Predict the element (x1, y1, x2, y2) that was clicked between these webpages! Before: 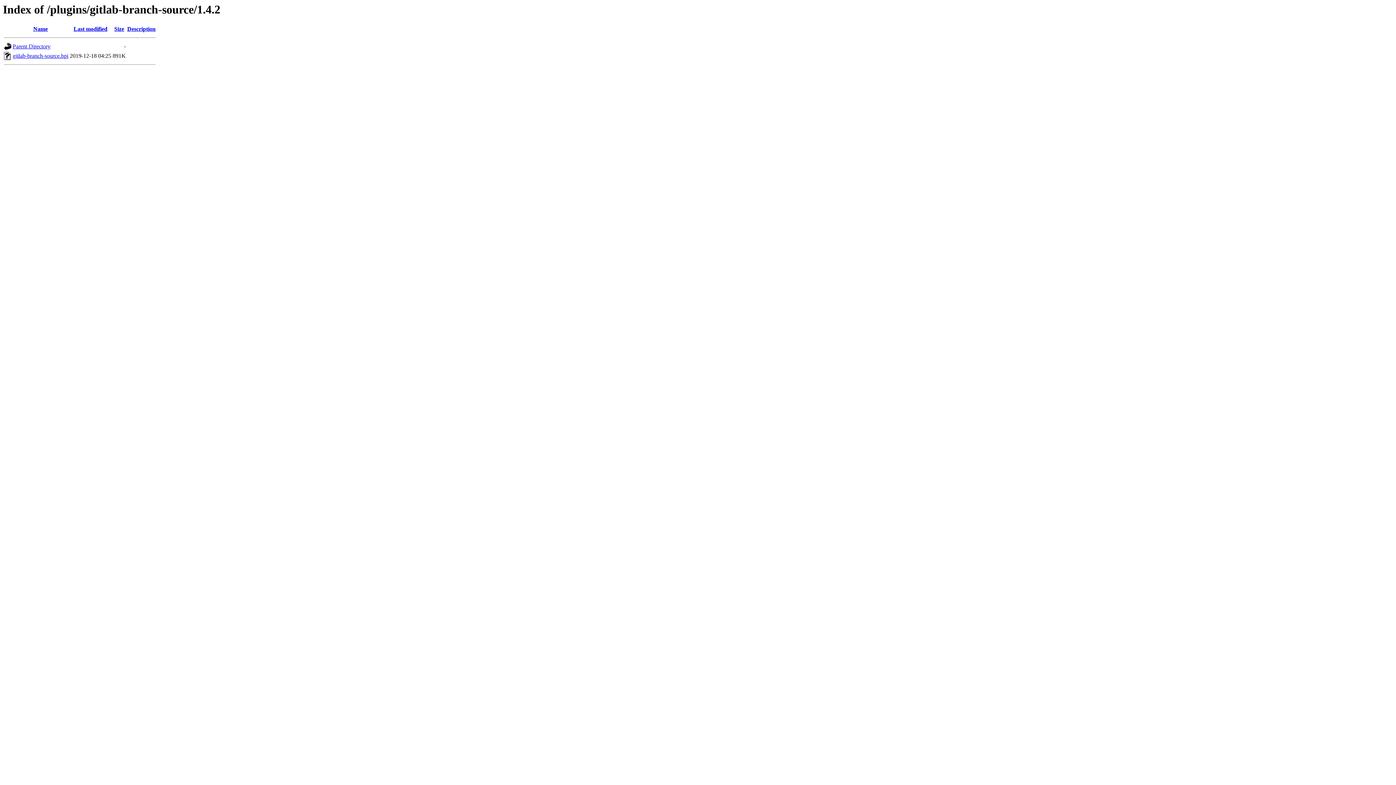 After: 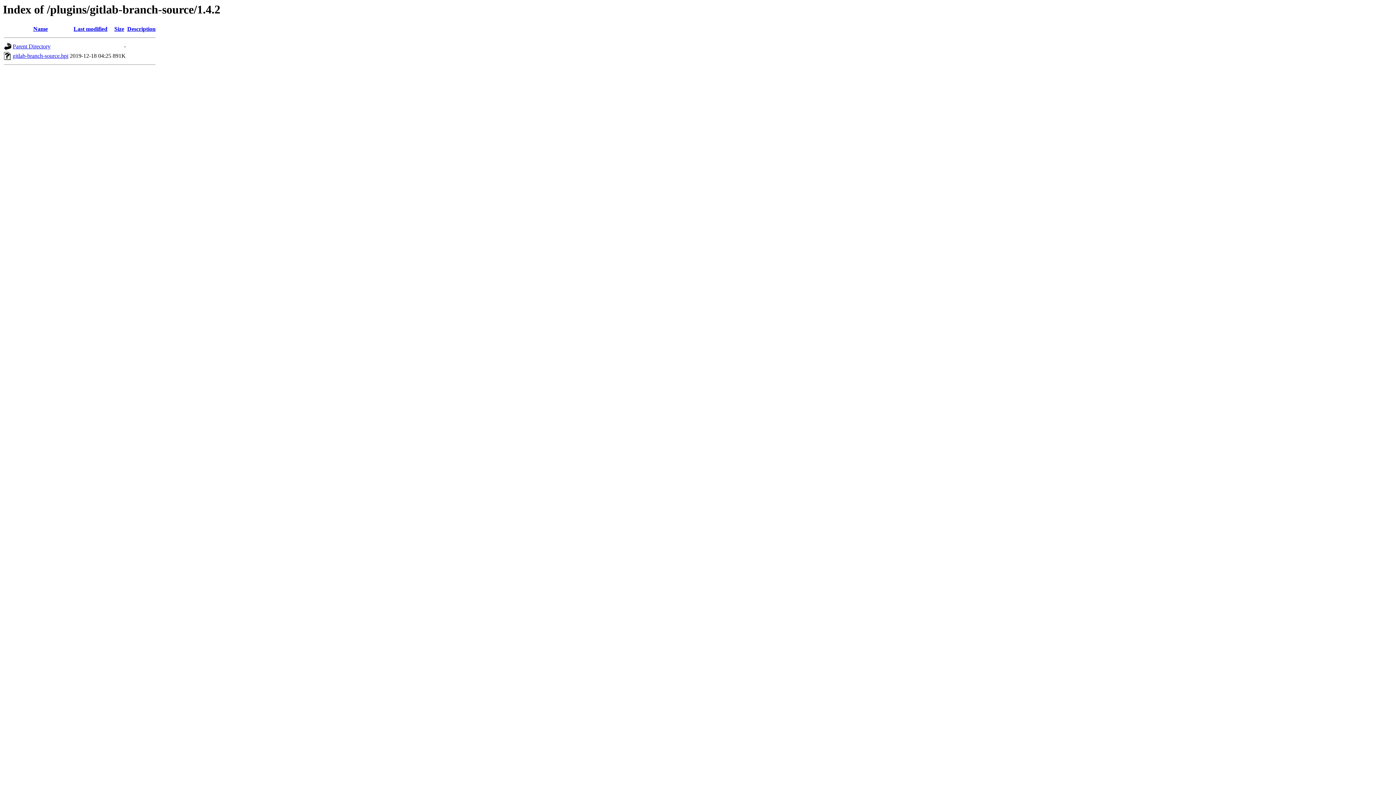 Action: bbox: (12, 52, 68, 59) label: gitlab-branch-source.hpi